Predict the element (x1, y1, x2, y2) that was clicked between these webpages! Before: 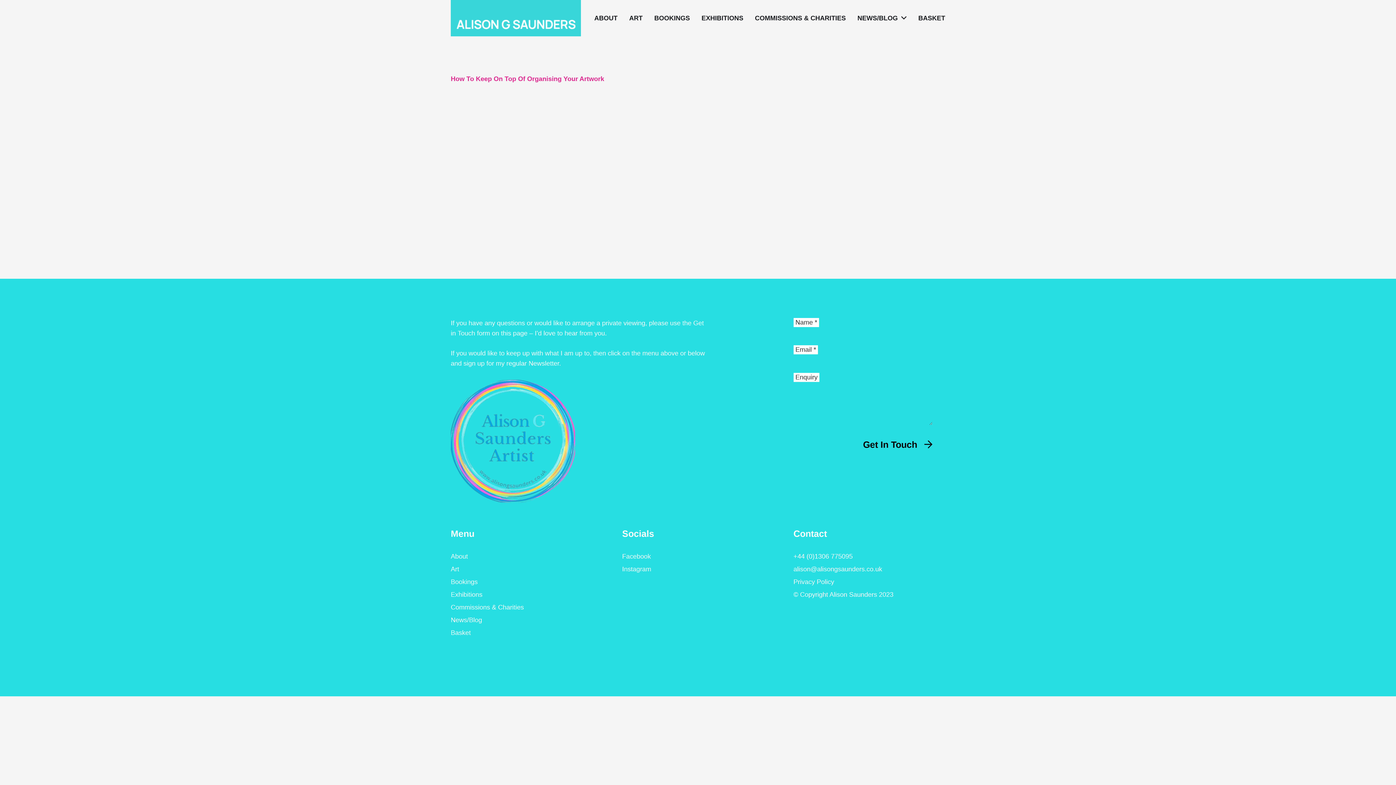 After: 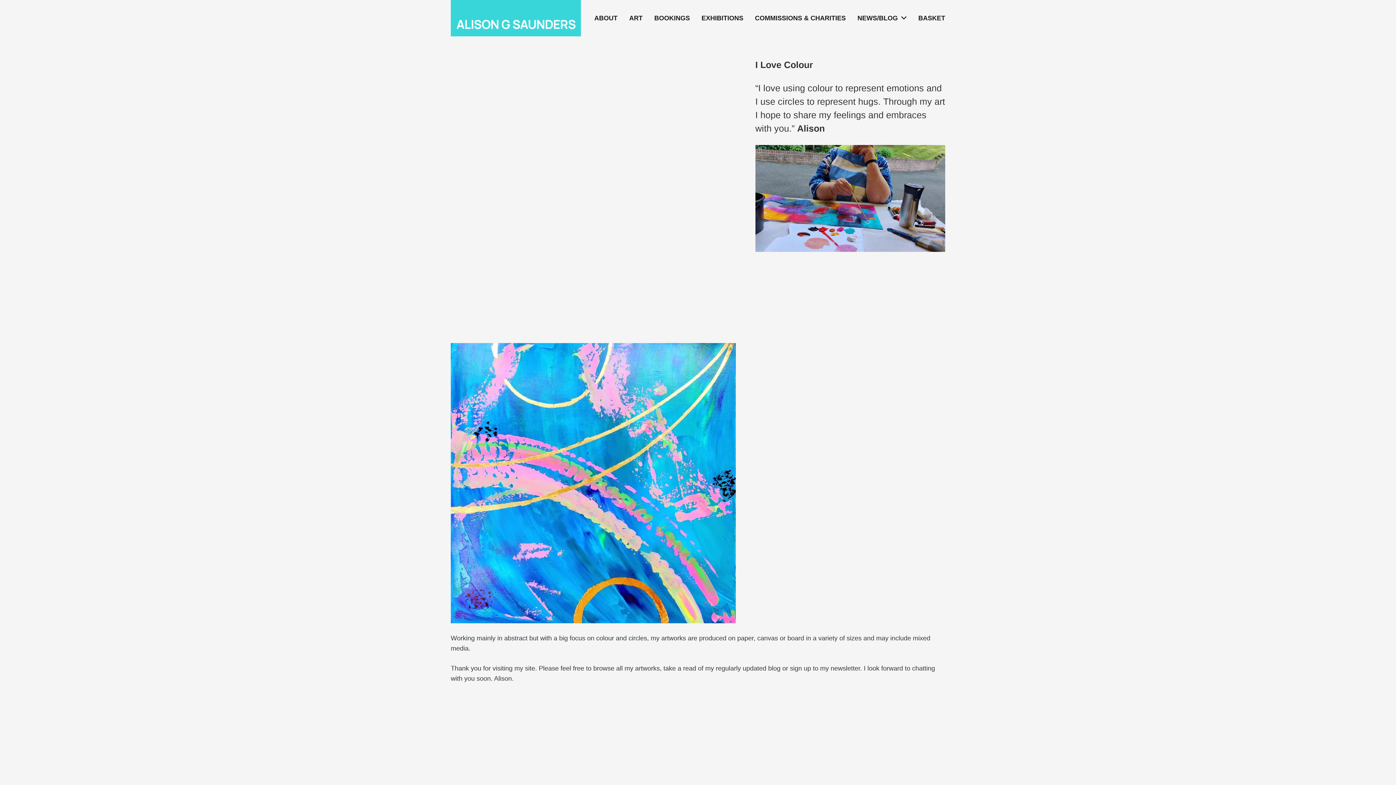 Action: bbox: (450, 0, 580, 36) label: ags-logo